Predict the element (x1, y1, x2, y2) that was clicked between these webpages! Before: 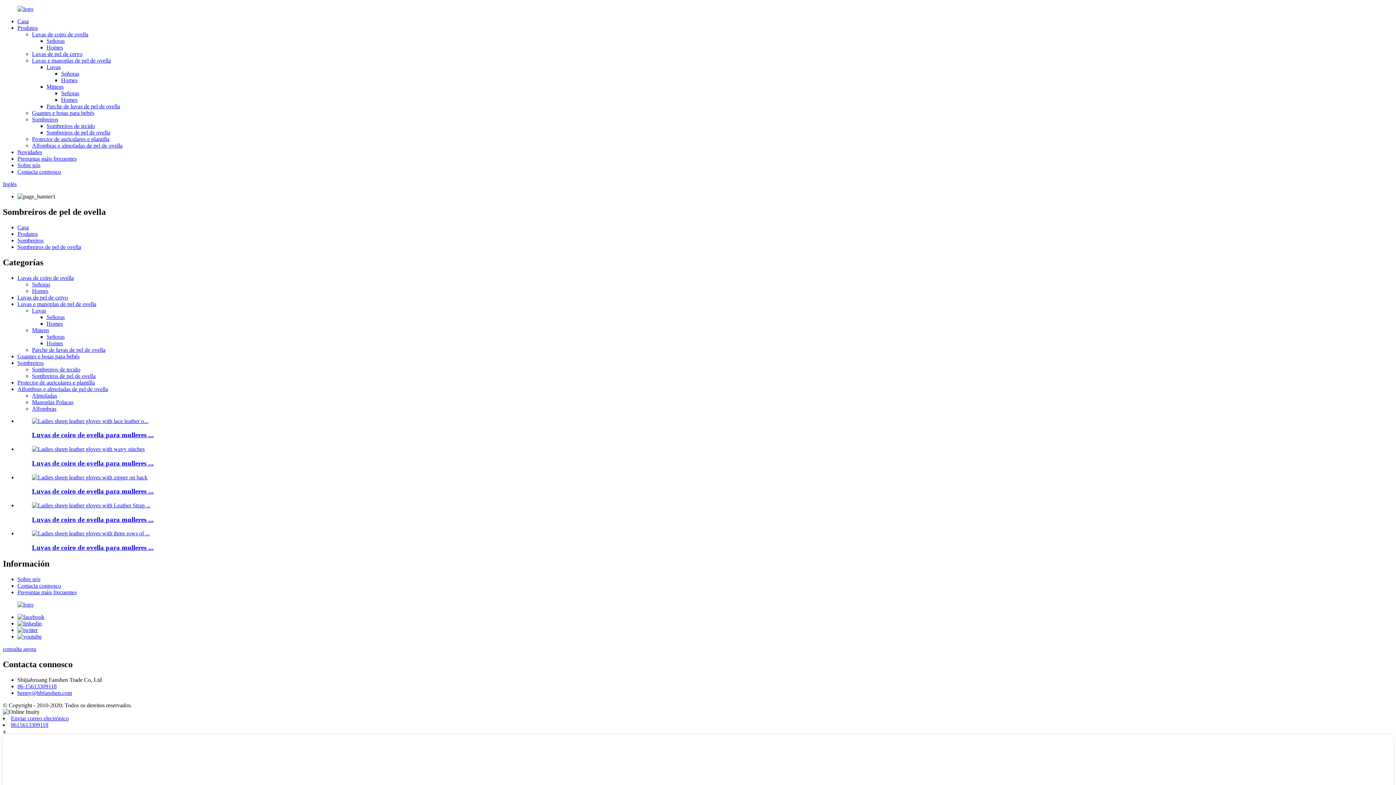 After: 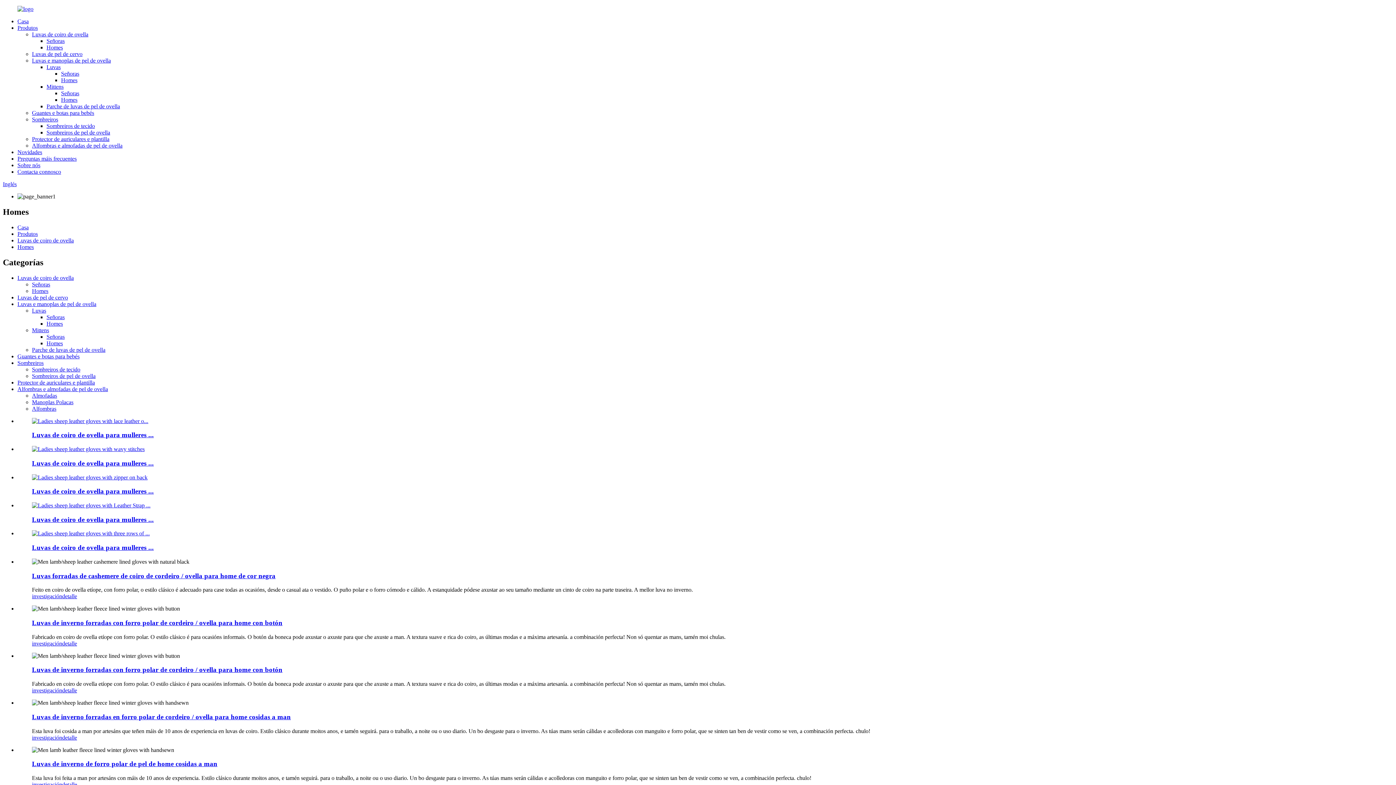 Action: bbox: (32, 287, 48, 294) label: Homes